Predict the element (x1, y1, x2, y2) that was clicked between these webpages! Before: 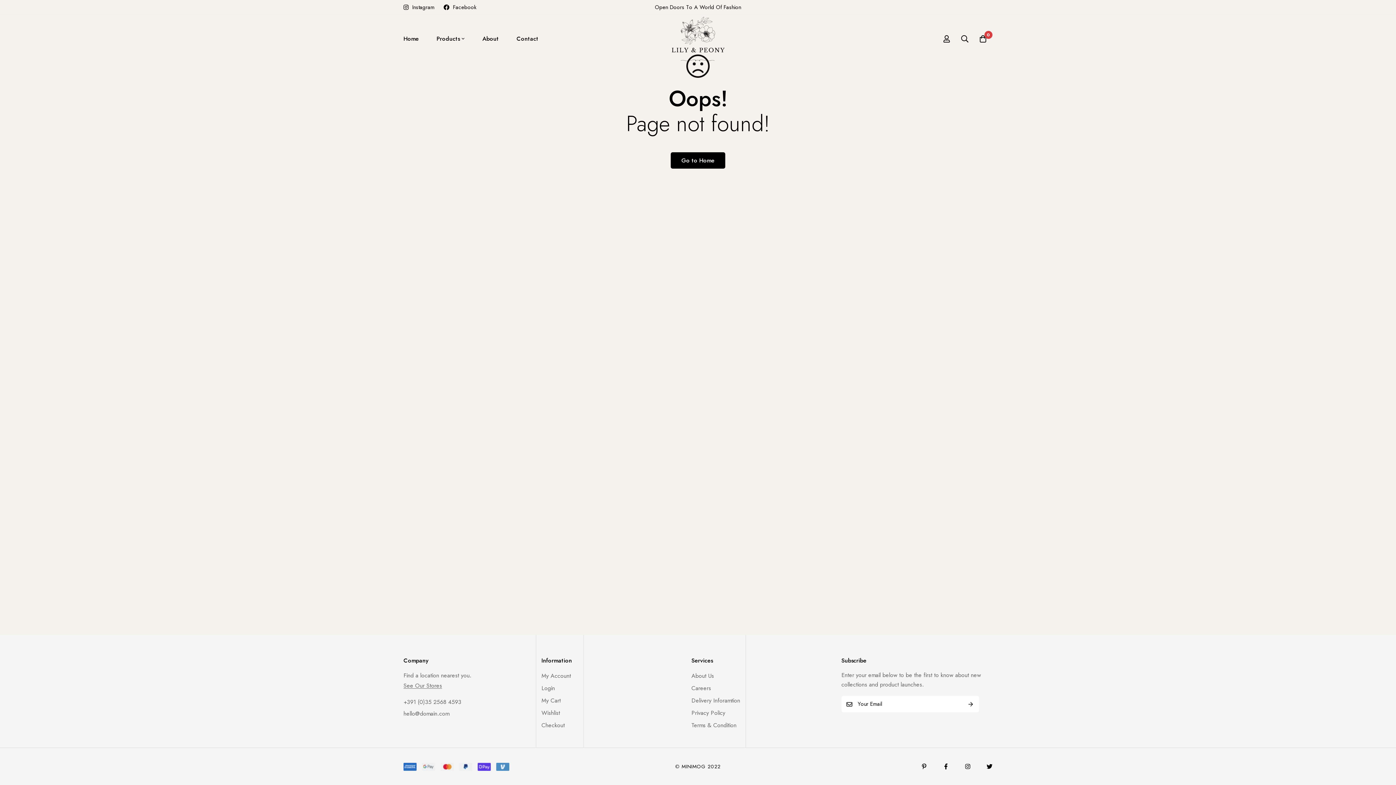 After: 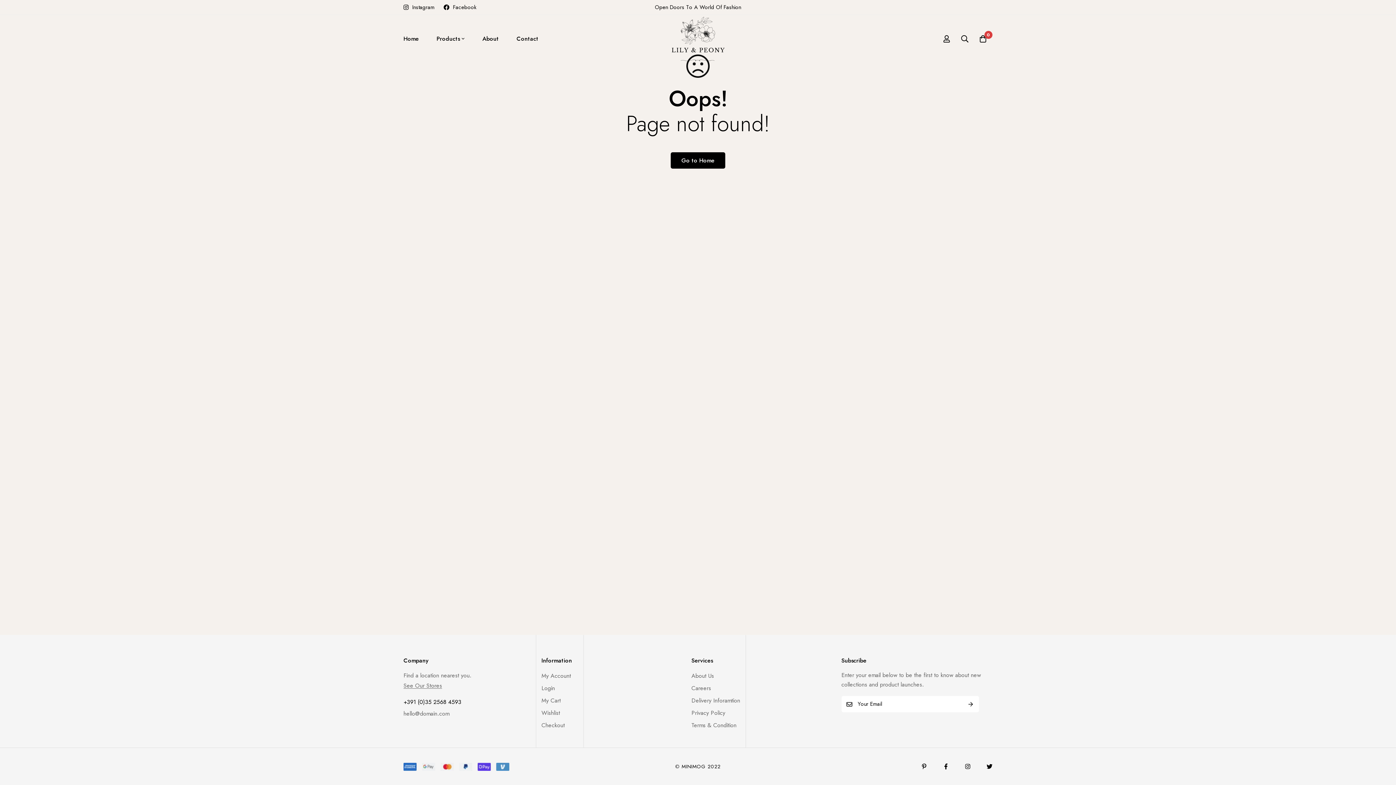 Action: bbox: (403, 697, 461, 707) label: +391 (0)35 2568 4593